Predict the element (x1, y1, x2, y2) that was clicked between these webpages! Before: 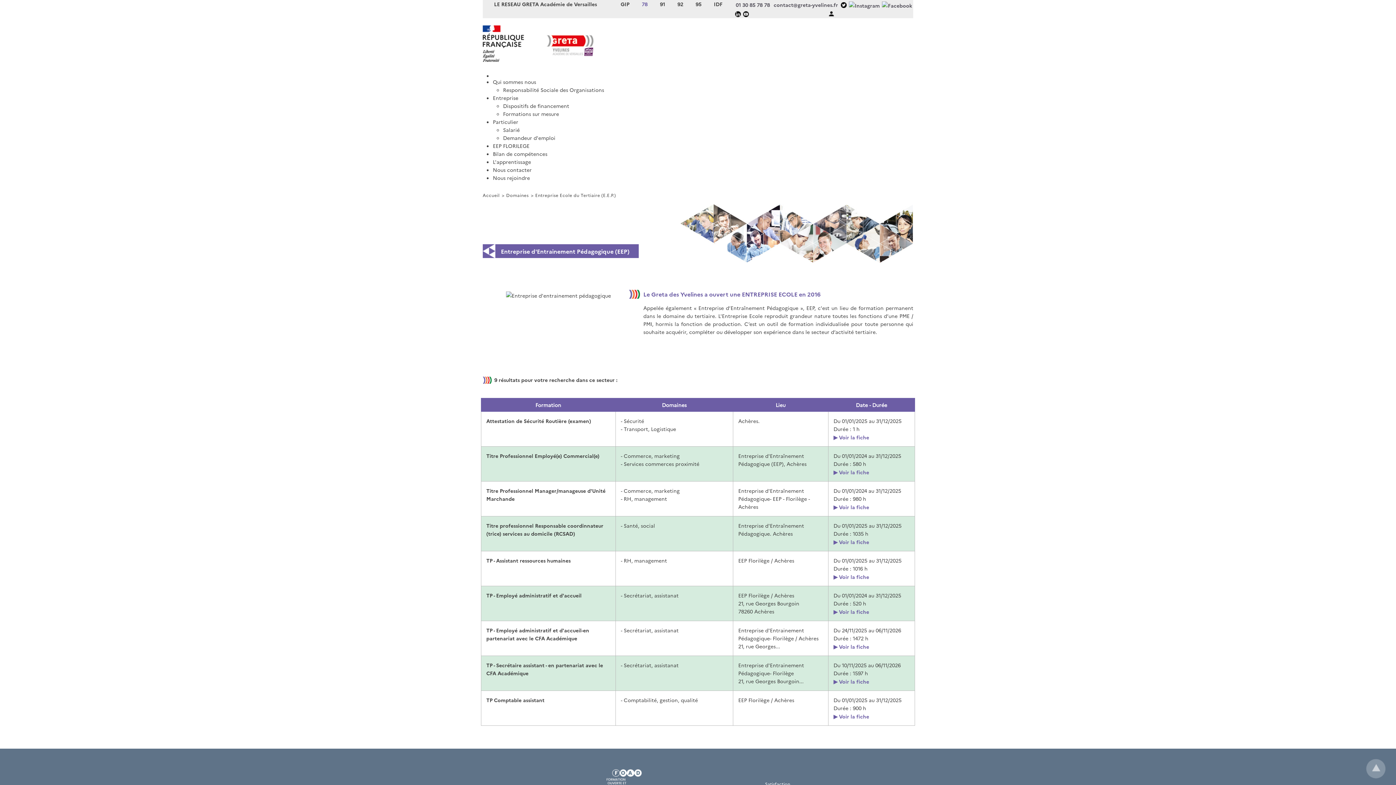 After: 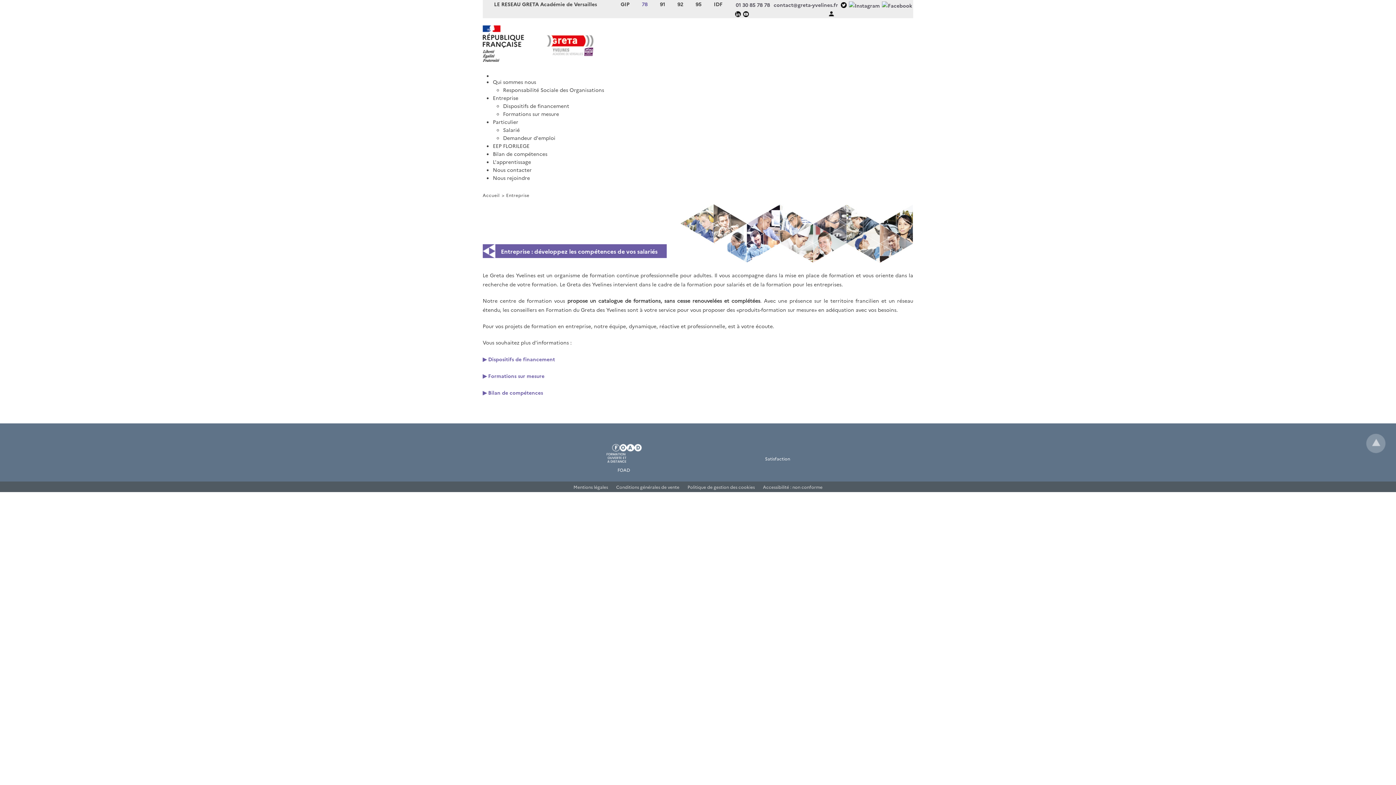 Action: bbox: (493, 93, 913, 101) label: Entreprise